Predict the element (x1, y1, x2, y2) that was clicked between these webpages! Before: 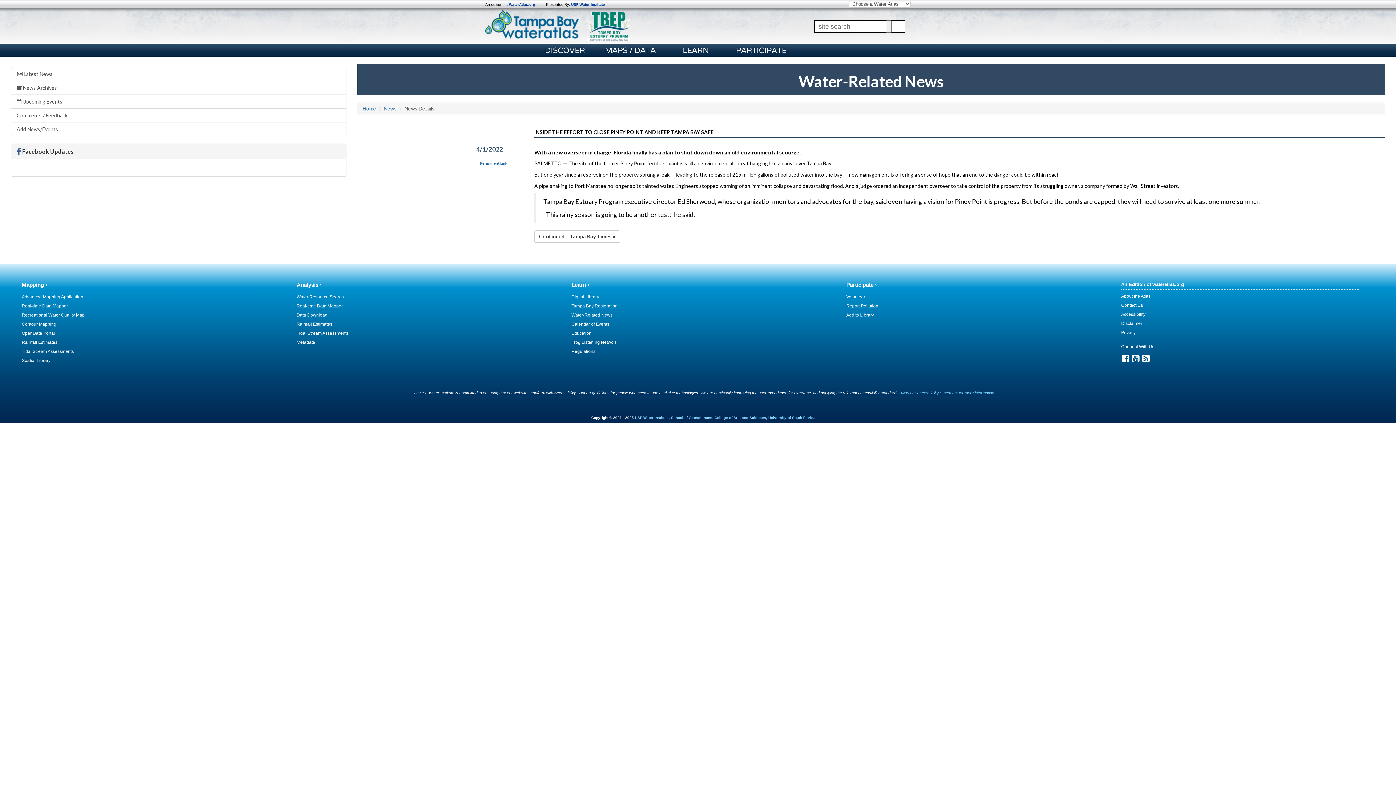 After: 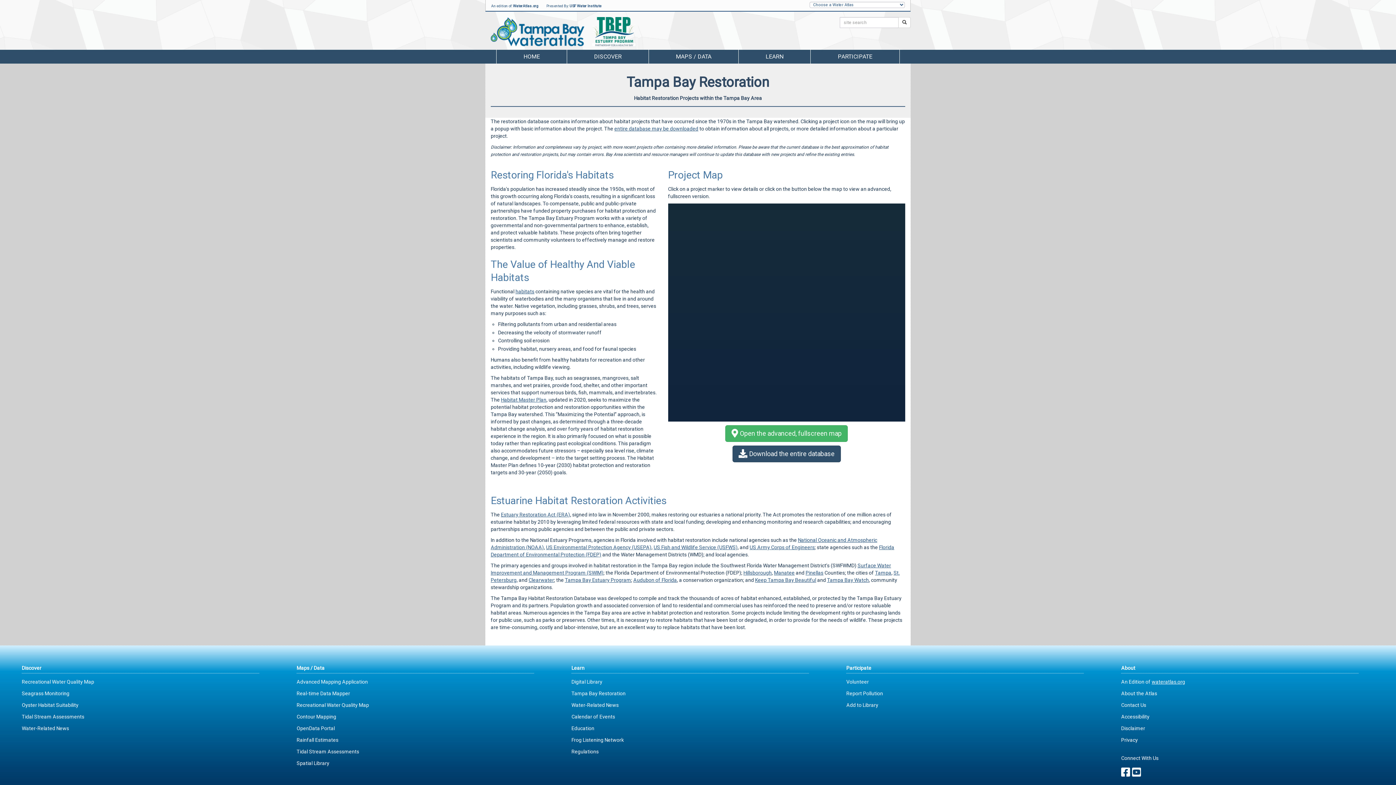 Action: label: Tampa Bay Restoration bbox: (571, 303, 617, 308)